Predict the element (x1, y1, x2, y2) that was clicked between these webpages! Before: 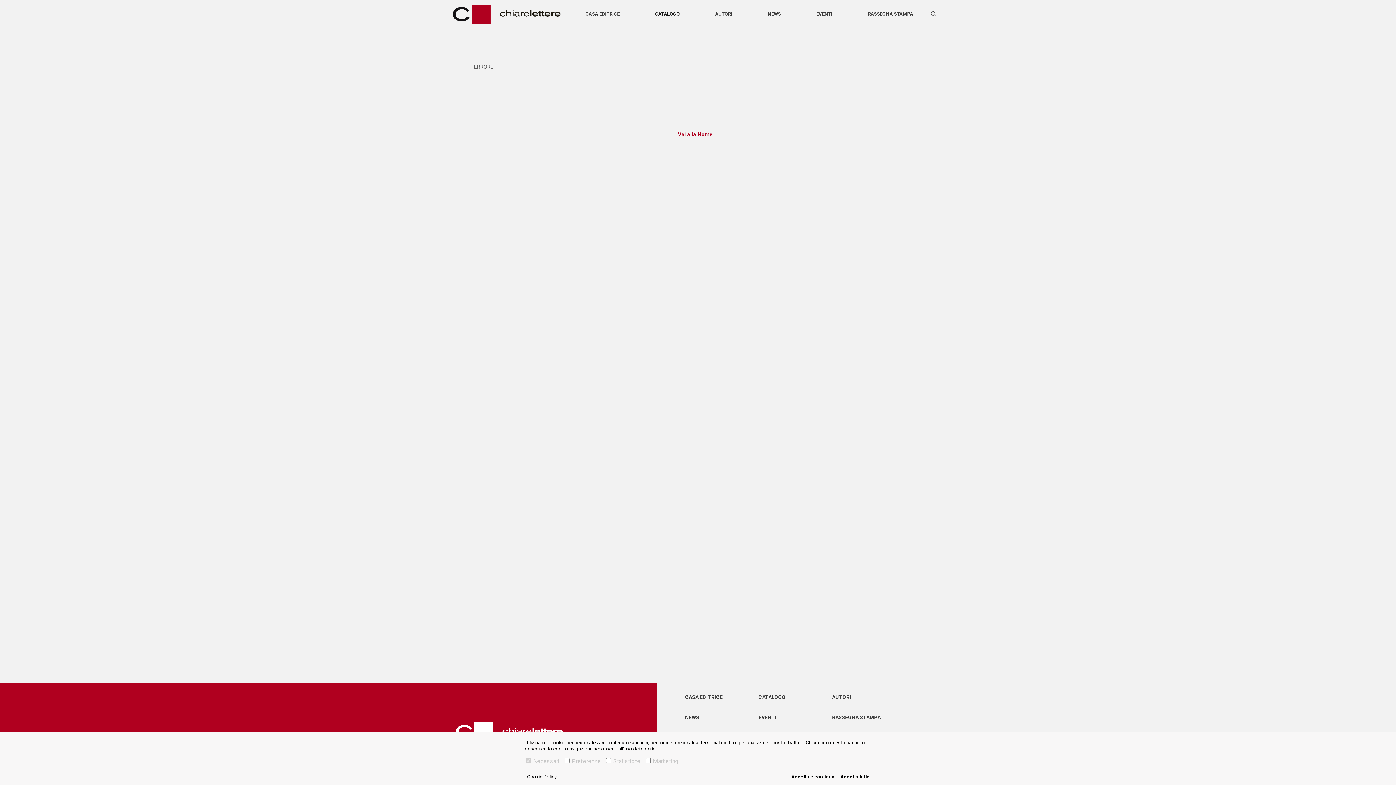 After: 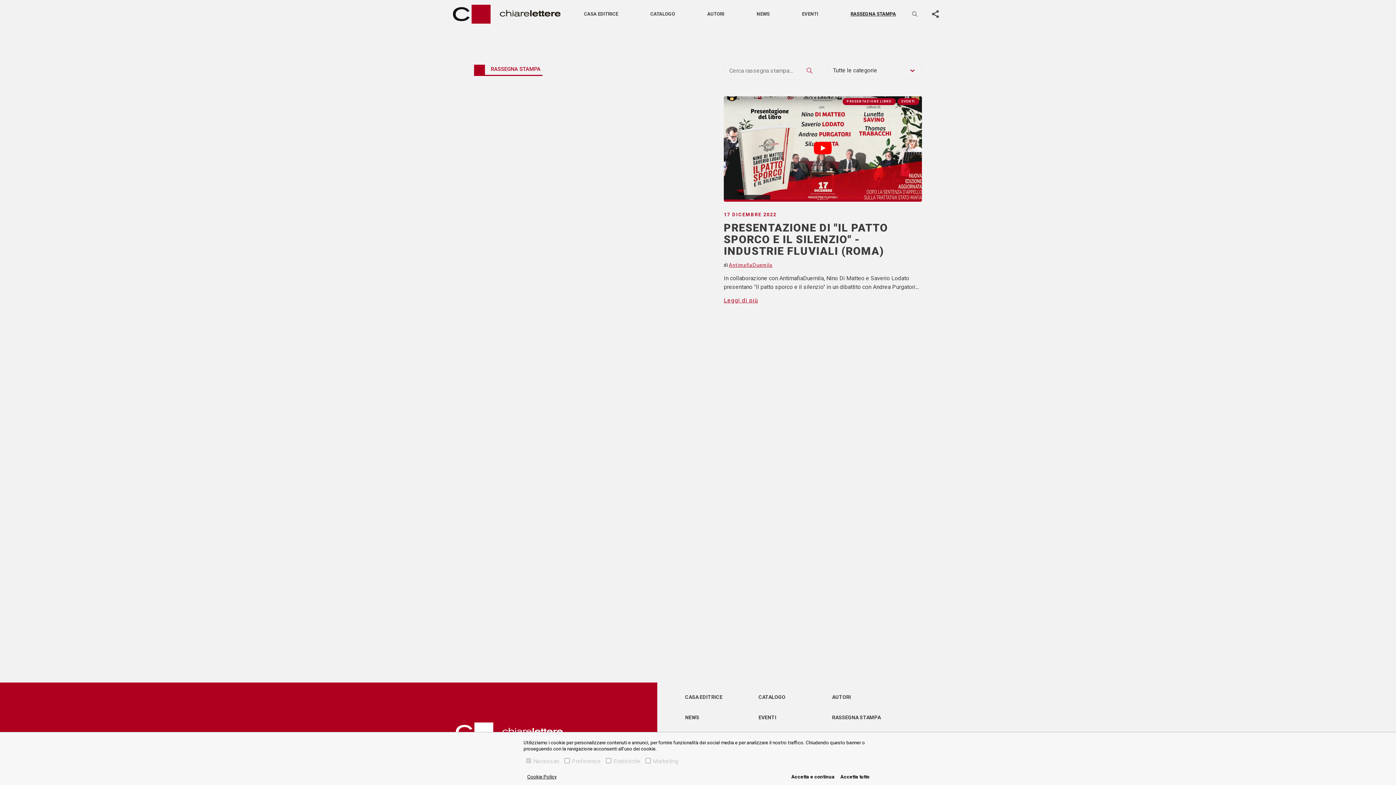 Action: bbox: (832, 715, 880, 720) label: RASSEGNA STAMPA